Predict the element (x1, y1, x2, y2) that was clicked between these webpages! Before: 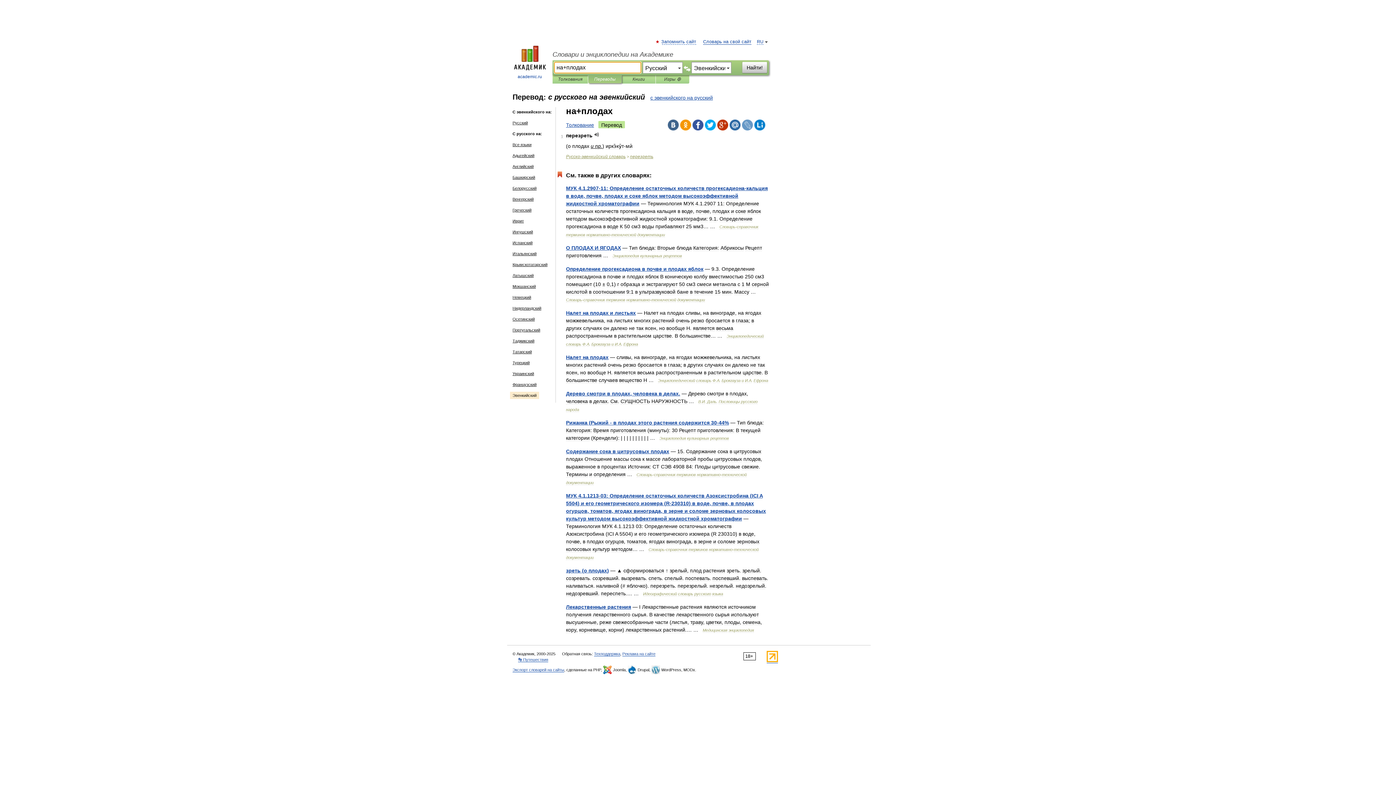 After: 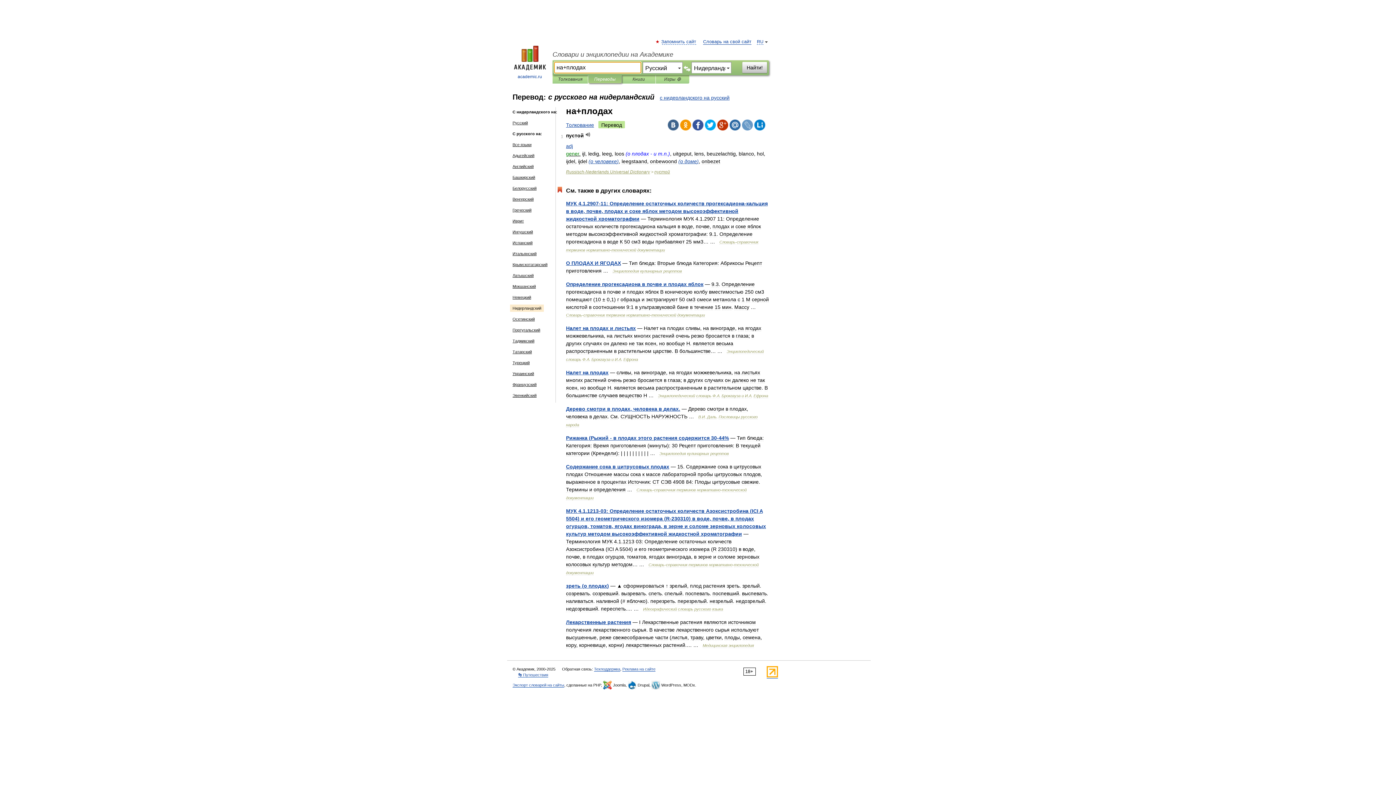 Action: bbox: (510, 304, 544, 312) label: Нидерландский